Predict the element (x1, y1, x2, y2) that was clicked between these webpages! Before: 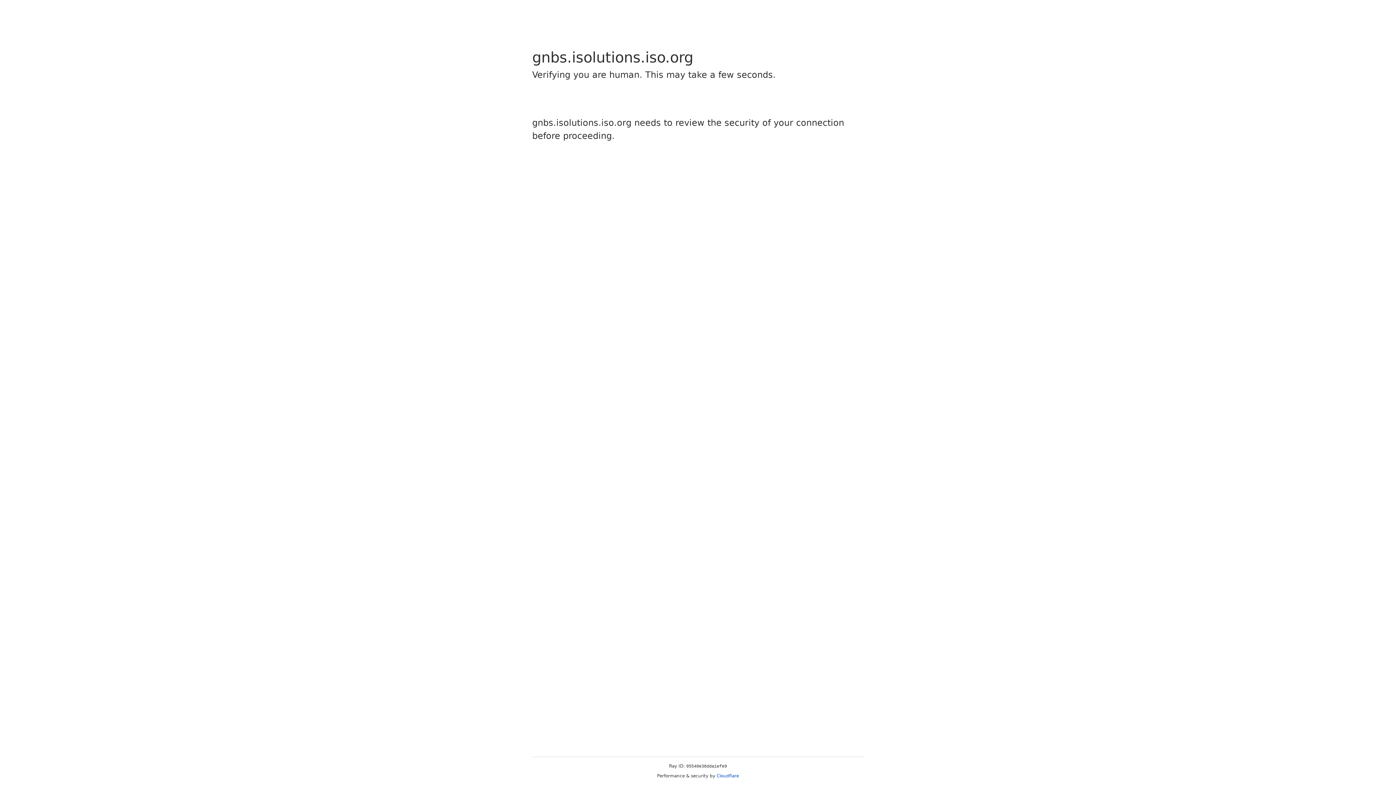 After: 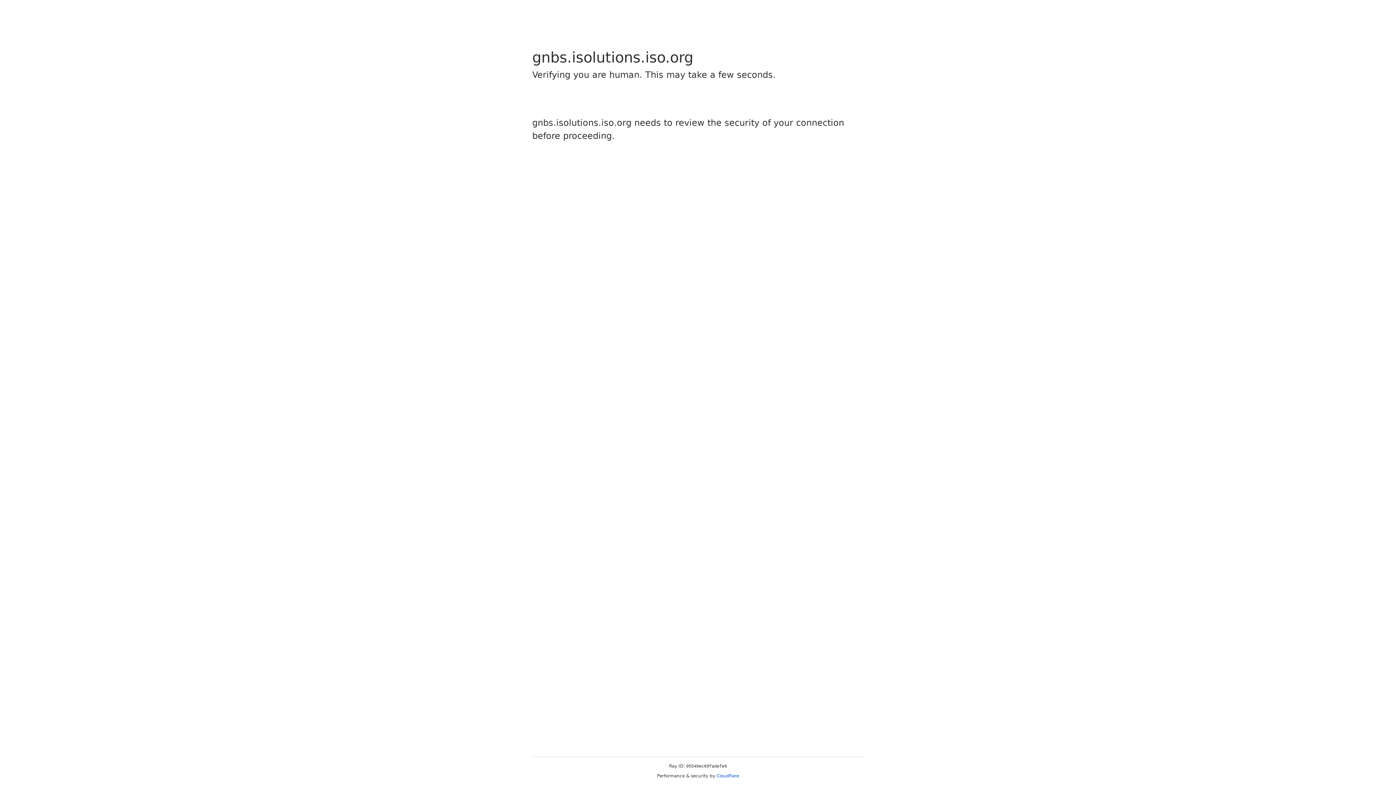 Action: bbox: (716, 773, 739, 778) label: Cloudflare